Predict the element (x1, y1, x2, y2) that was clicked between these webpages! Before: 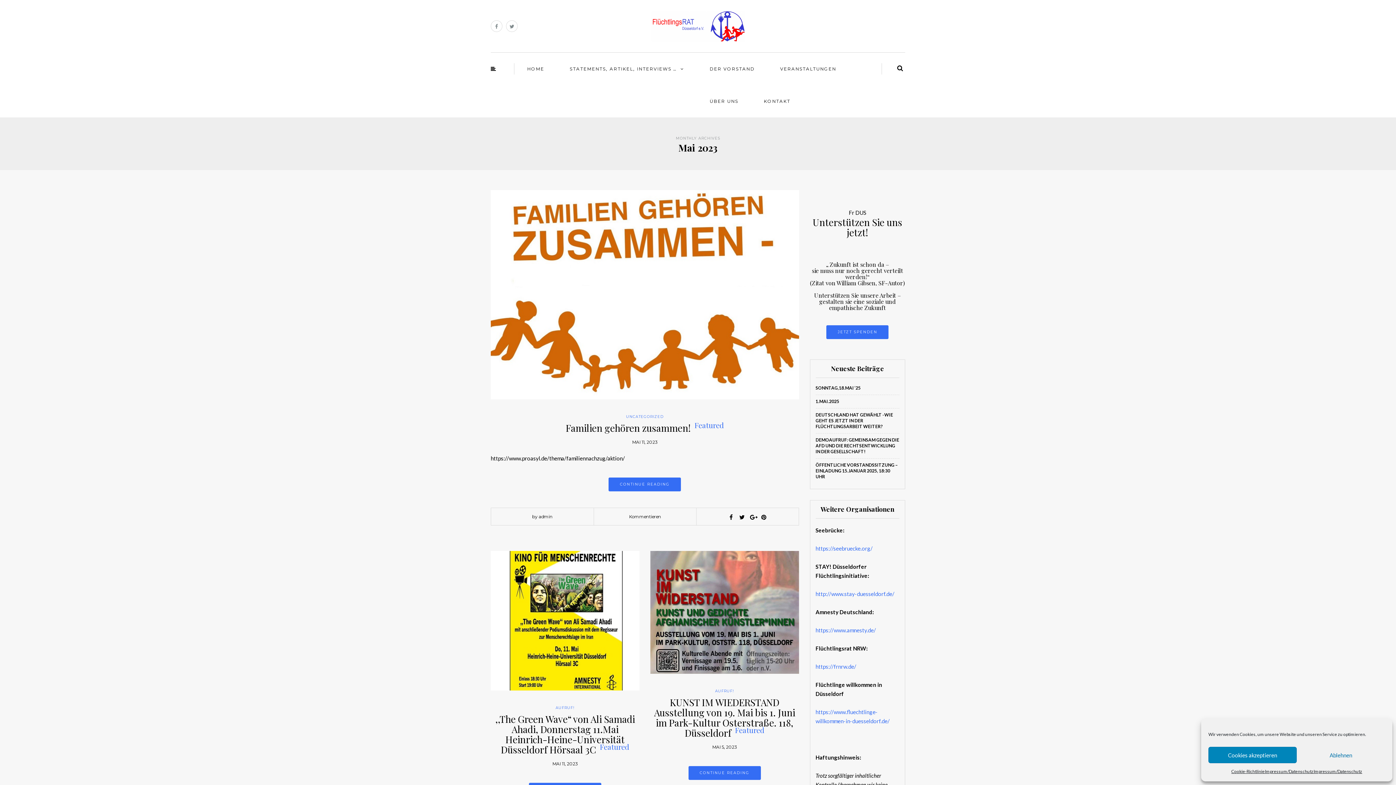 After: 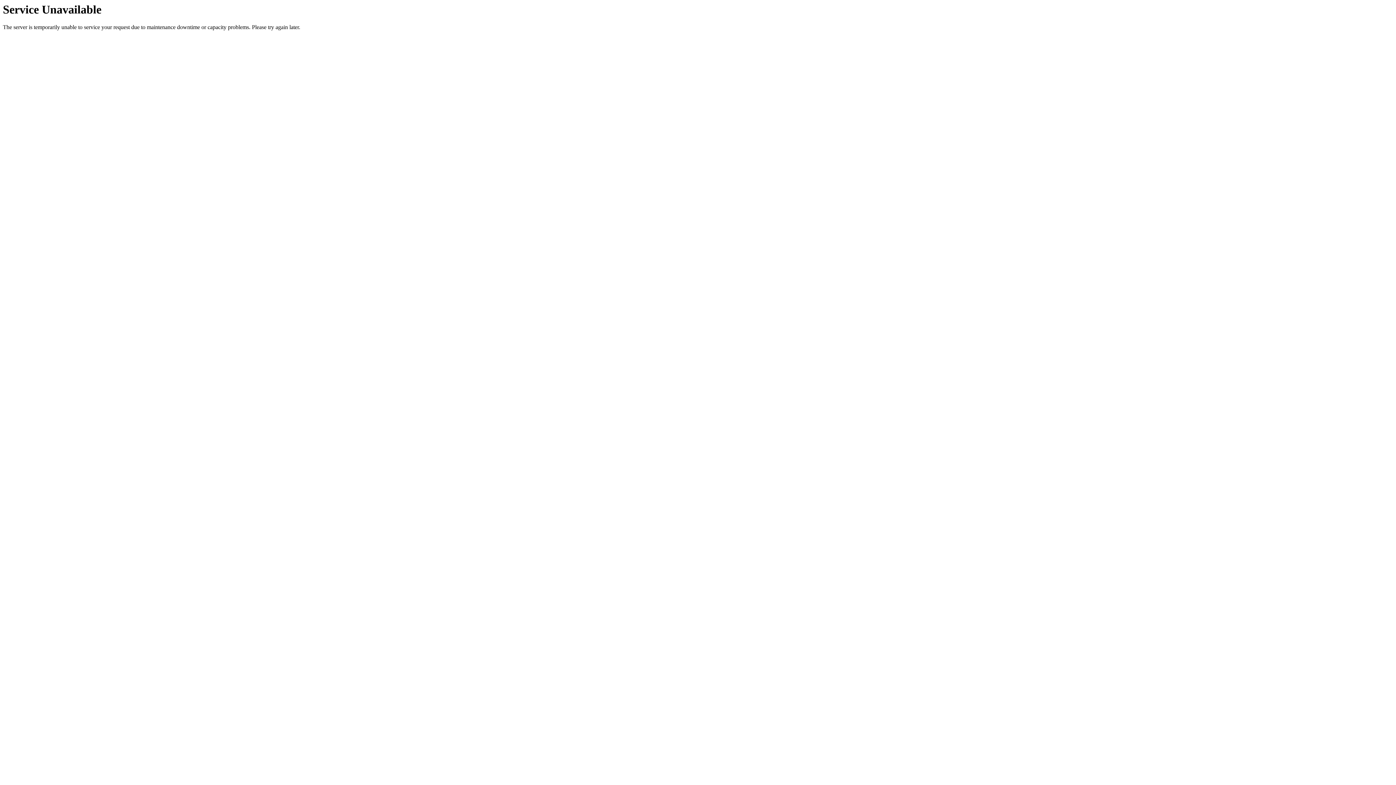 Action: label: Familien gehören zusammen!Featured bbox: (565, 421, 724, 434)